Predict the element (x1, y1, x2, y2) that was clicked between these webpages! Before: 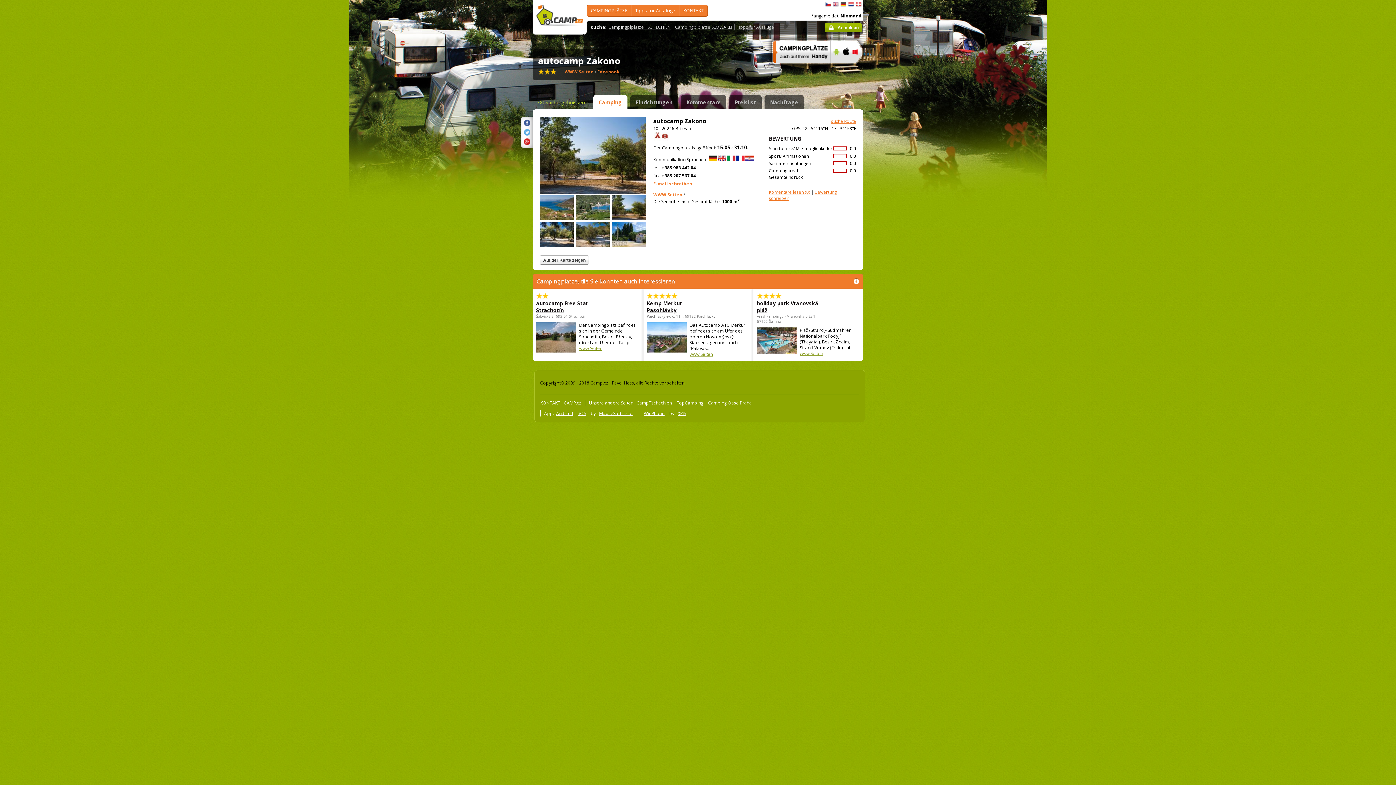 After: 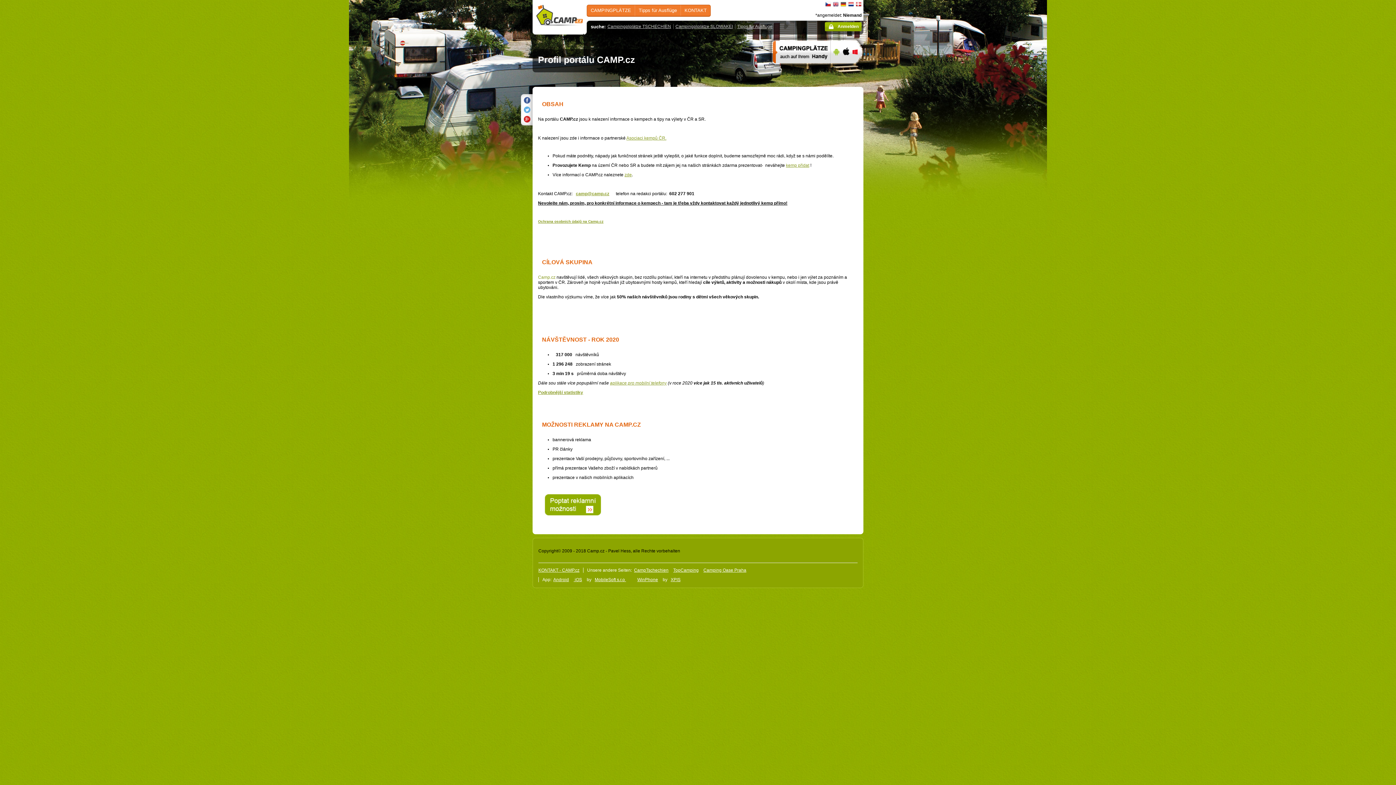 Action: bbox: (679, 5, 707, 16) label: KONTAKT